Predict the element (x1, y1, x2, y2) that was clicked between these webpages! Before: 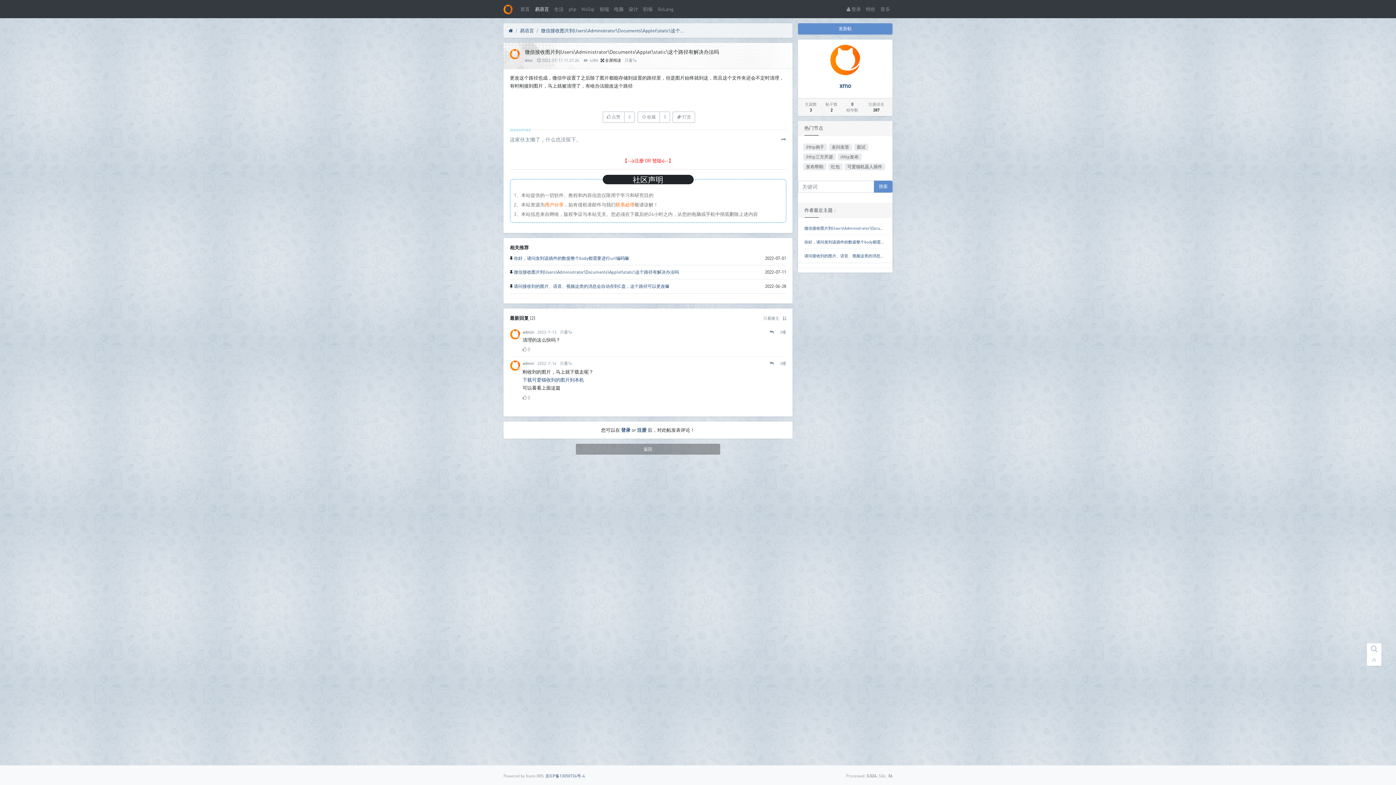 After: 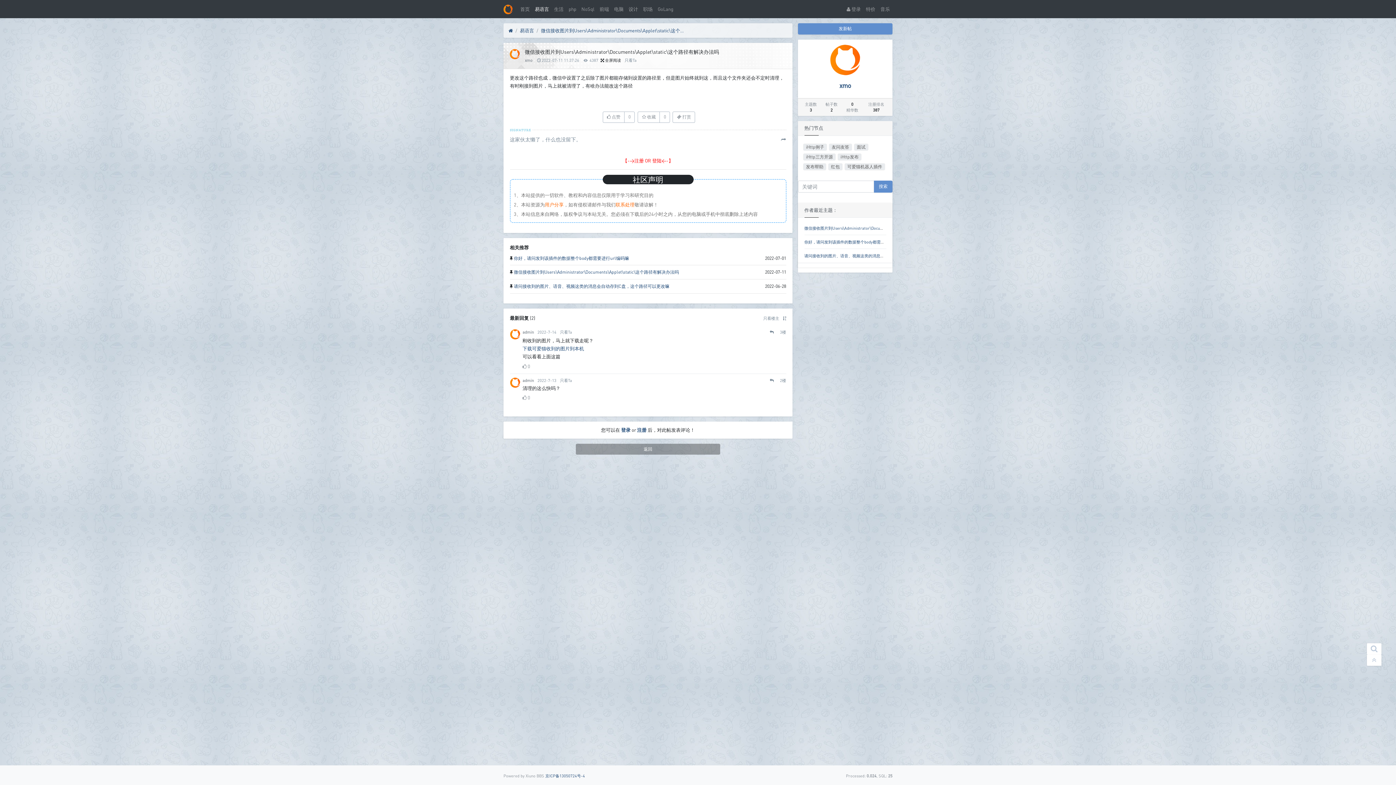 Action: bbox: (783, 316, 786, 320)